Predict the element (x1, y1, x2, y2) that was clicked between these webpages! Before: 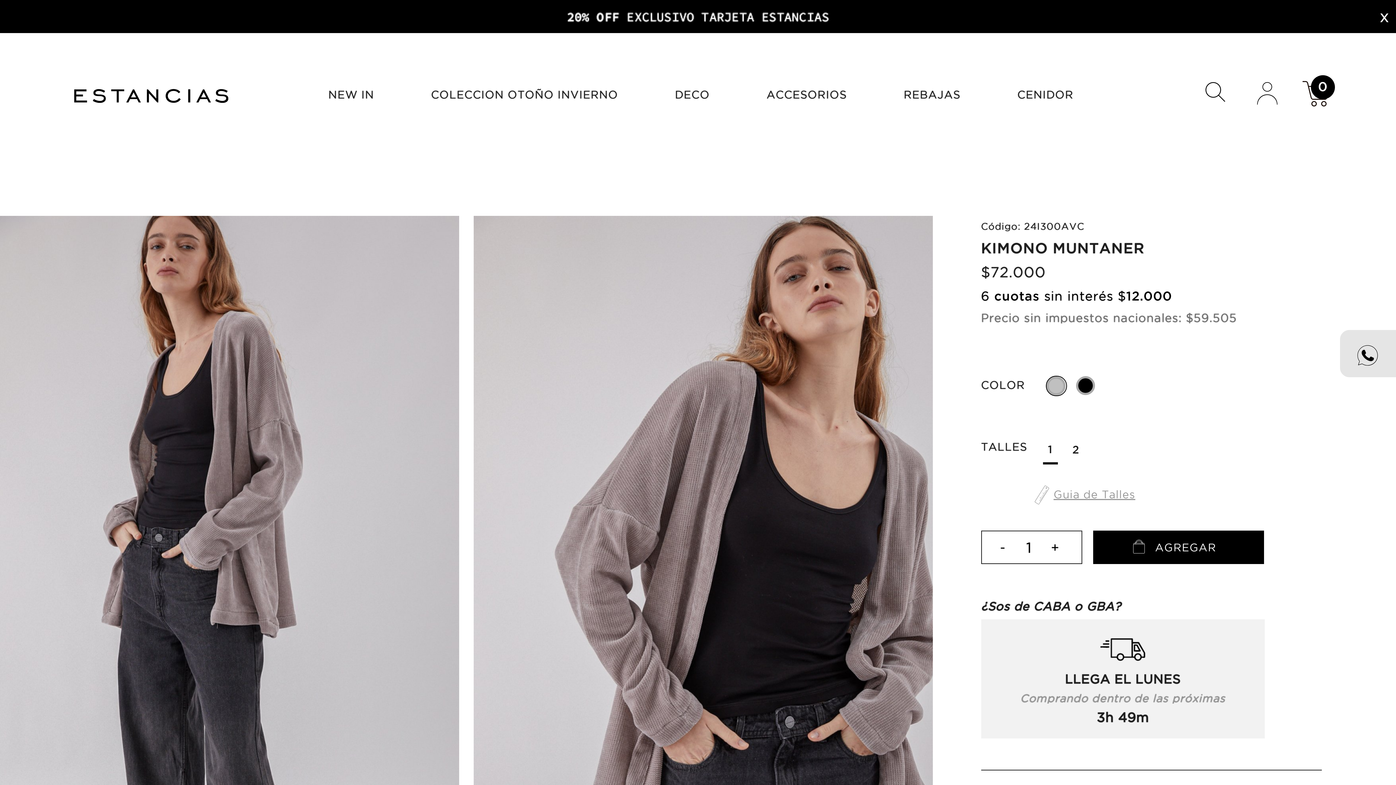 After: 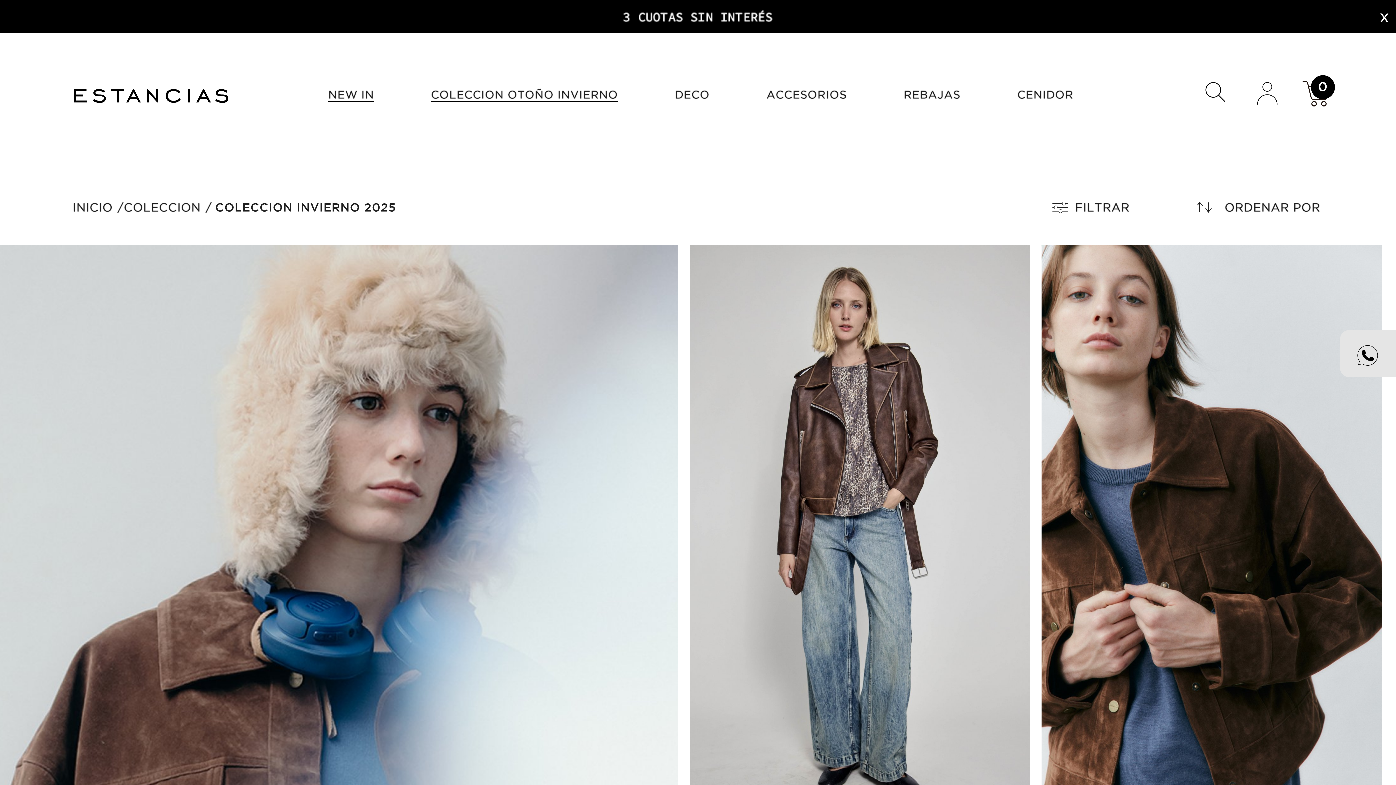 Action: bbox: (0, 0, 698, 16)